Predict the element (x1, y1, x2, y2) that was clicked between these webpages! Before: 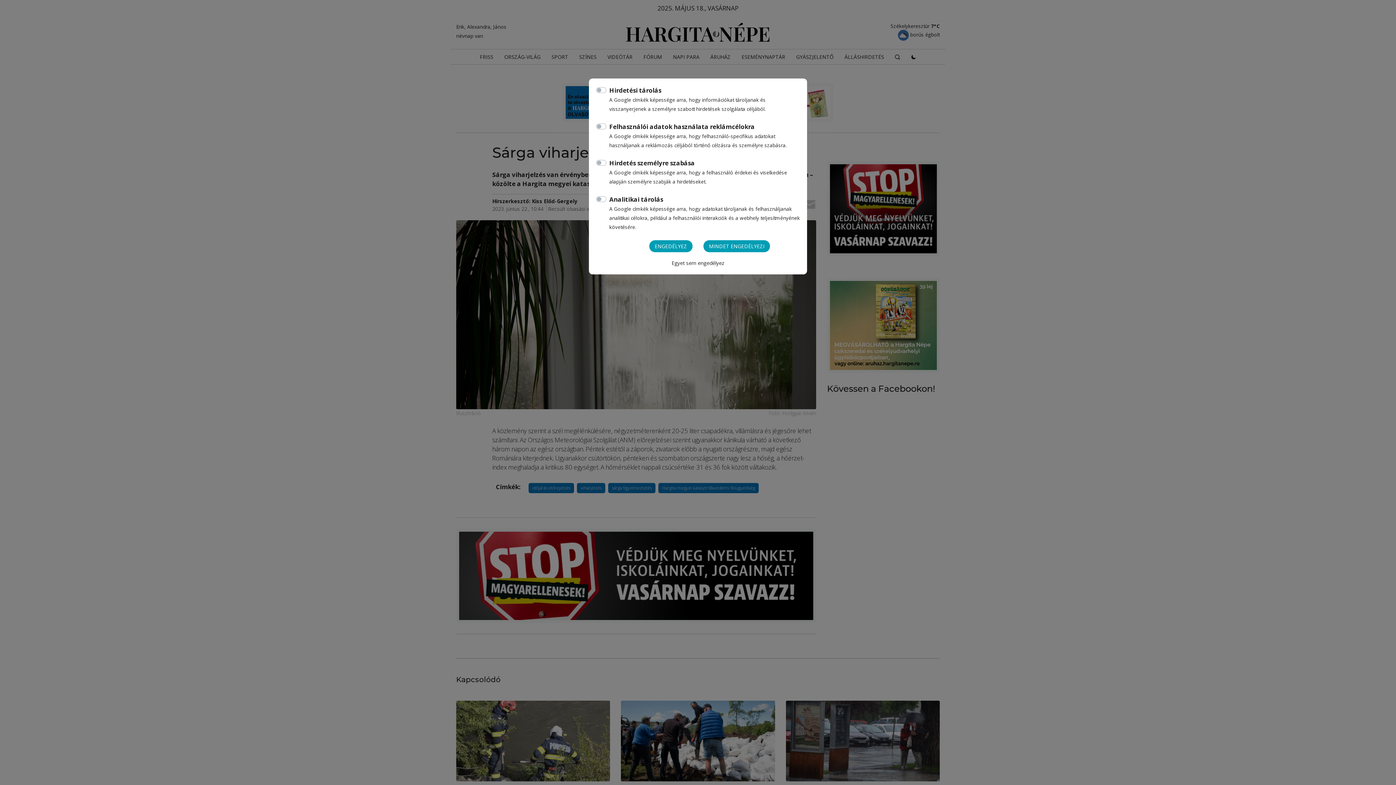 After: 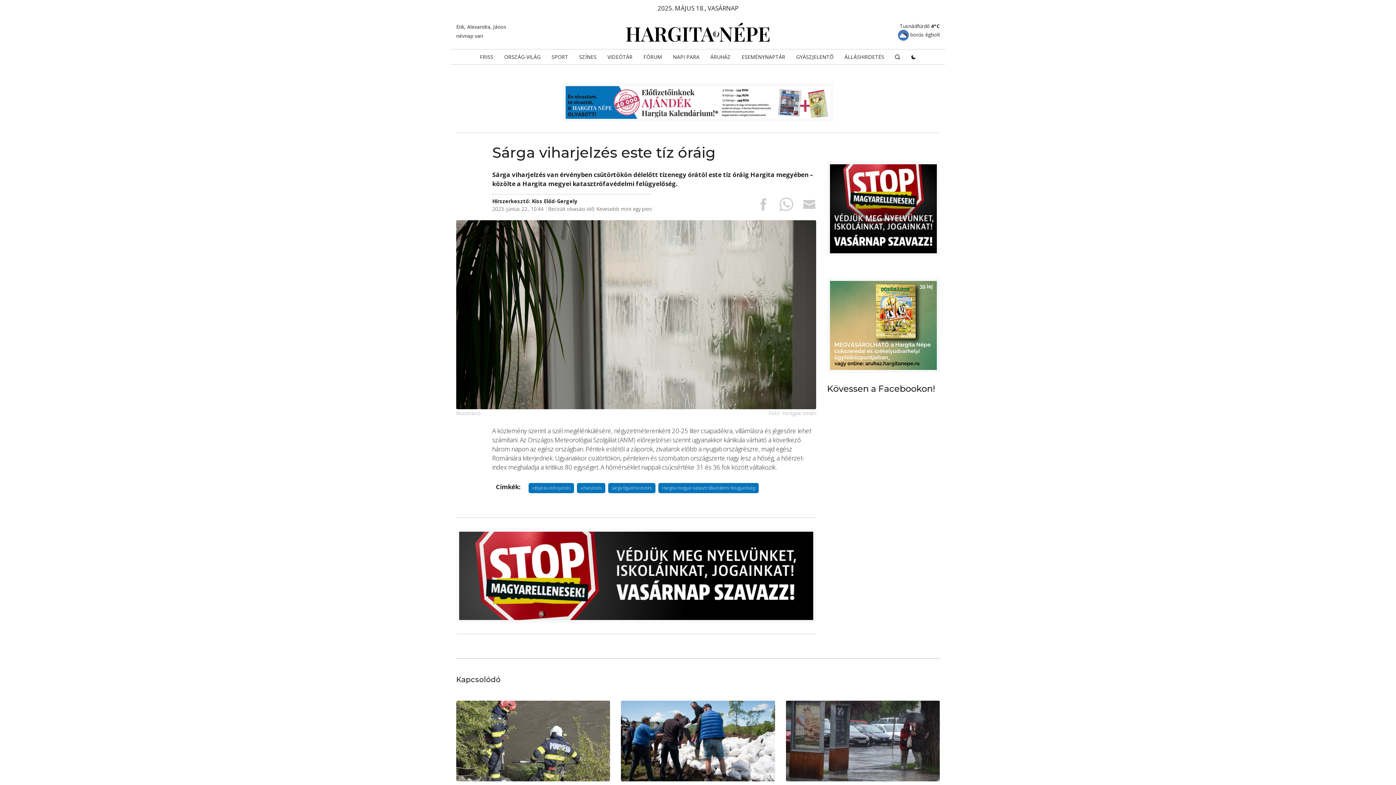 Action: label: Egyet sem engedélyez bbox: (671, 259, 724, 266)